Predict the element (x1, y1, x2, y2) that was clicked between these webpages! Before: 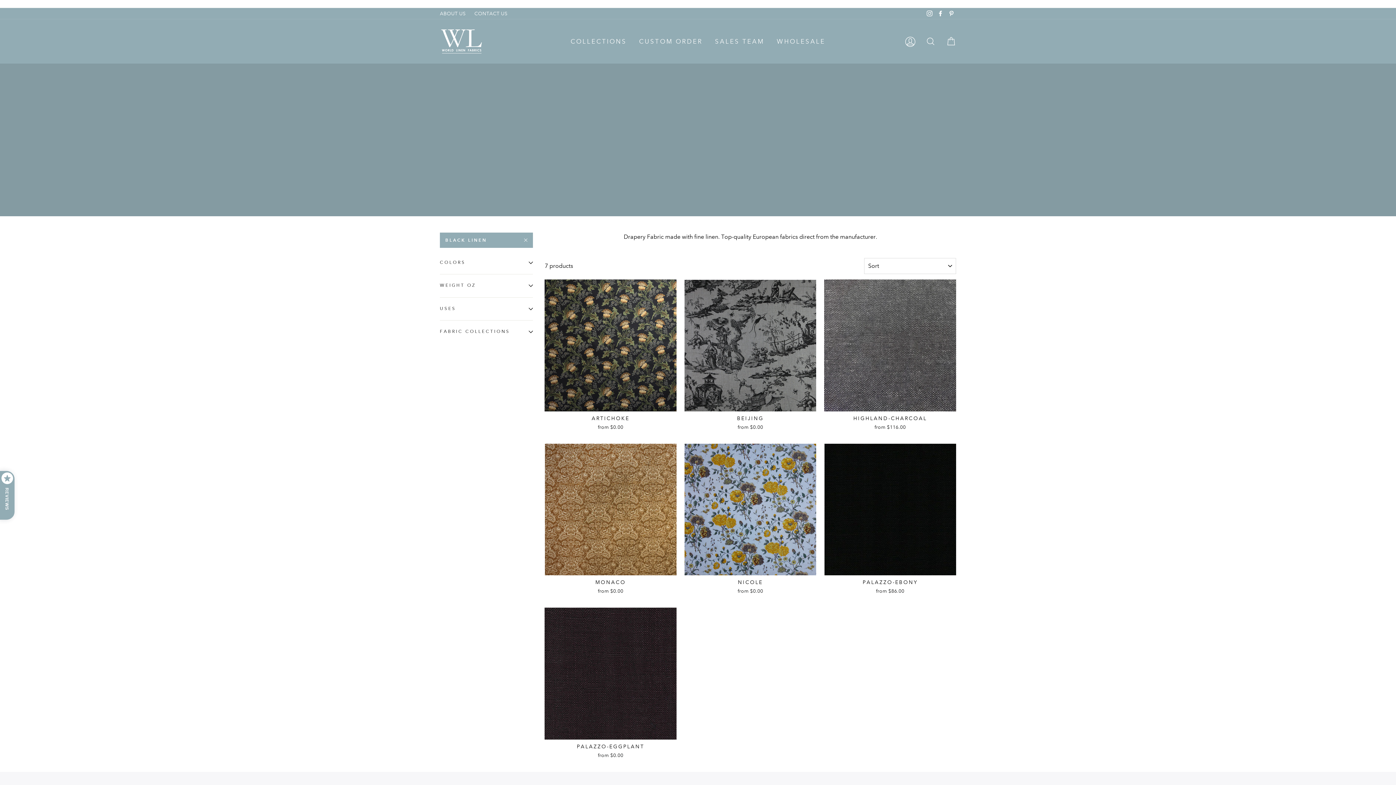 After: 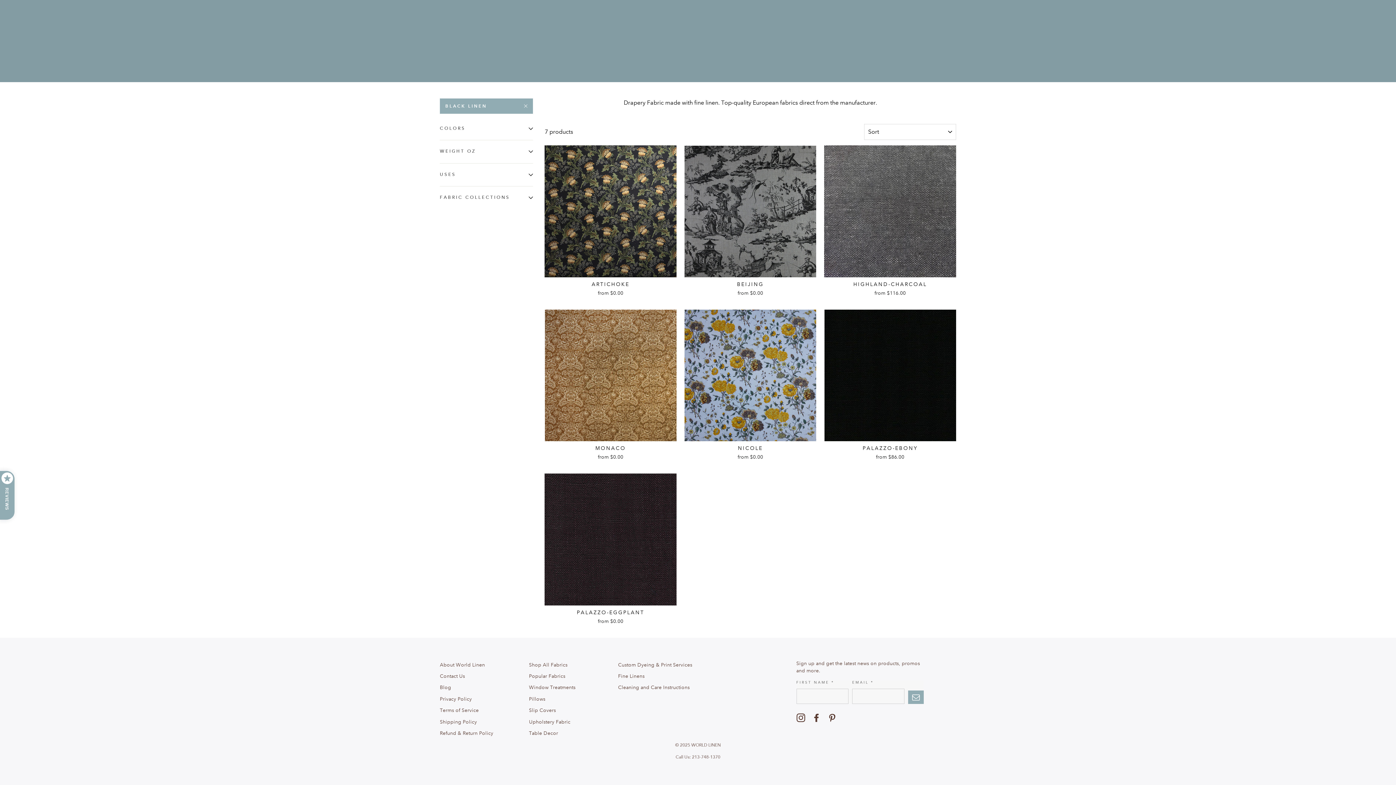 Action: label: COLLECTIONS bbox: (565, 34, 632, 48)